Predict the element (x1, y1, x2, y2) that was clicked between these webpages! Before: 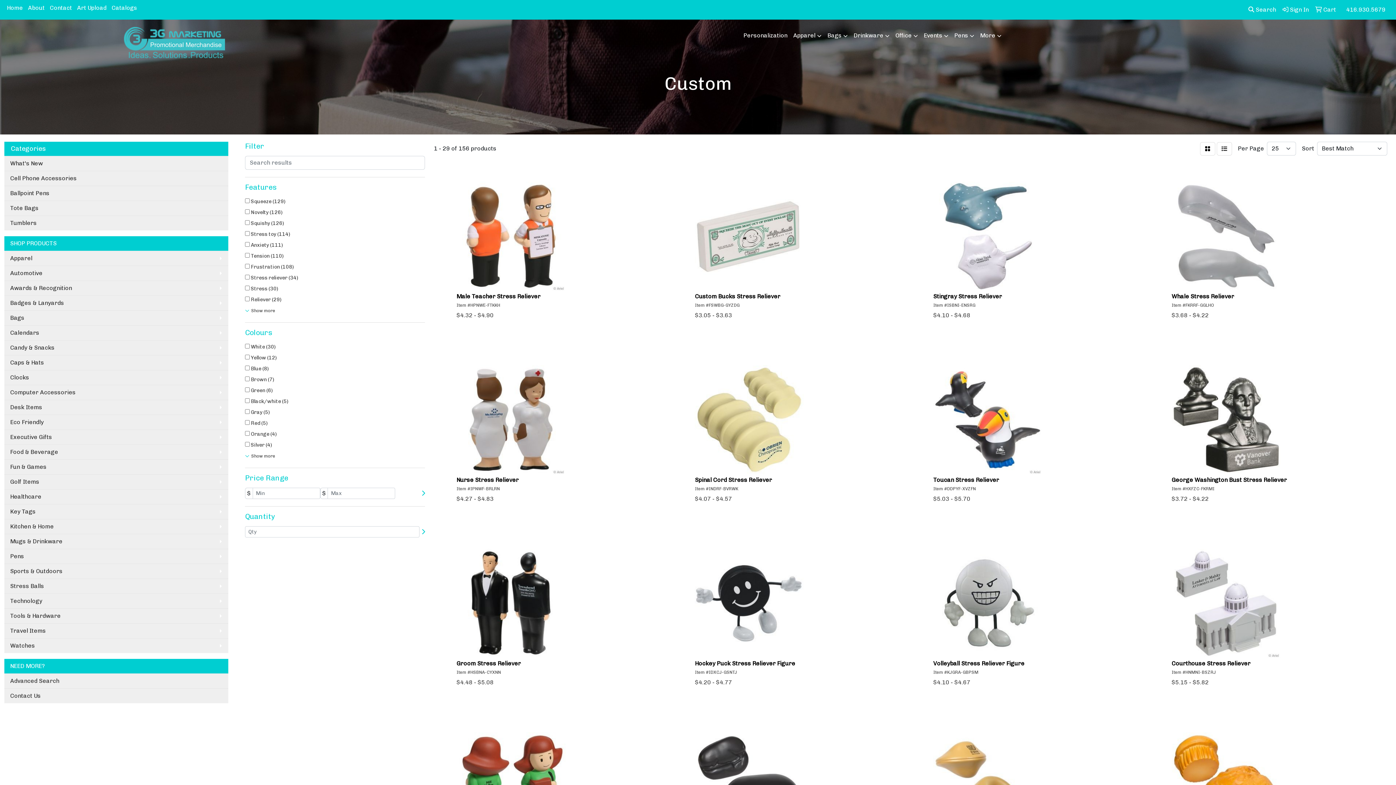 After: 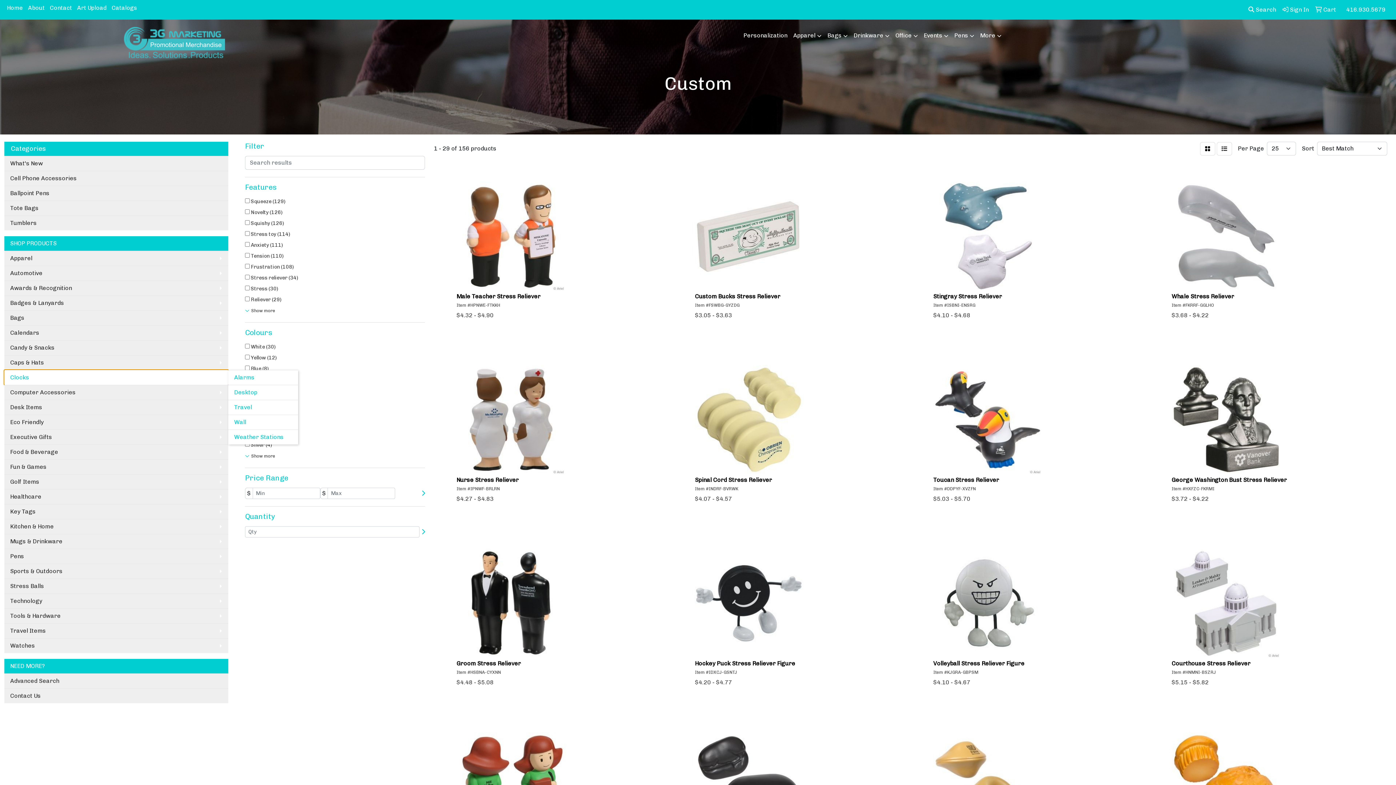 Action: bbox: (4, 370, 228, 385) label: Clocks